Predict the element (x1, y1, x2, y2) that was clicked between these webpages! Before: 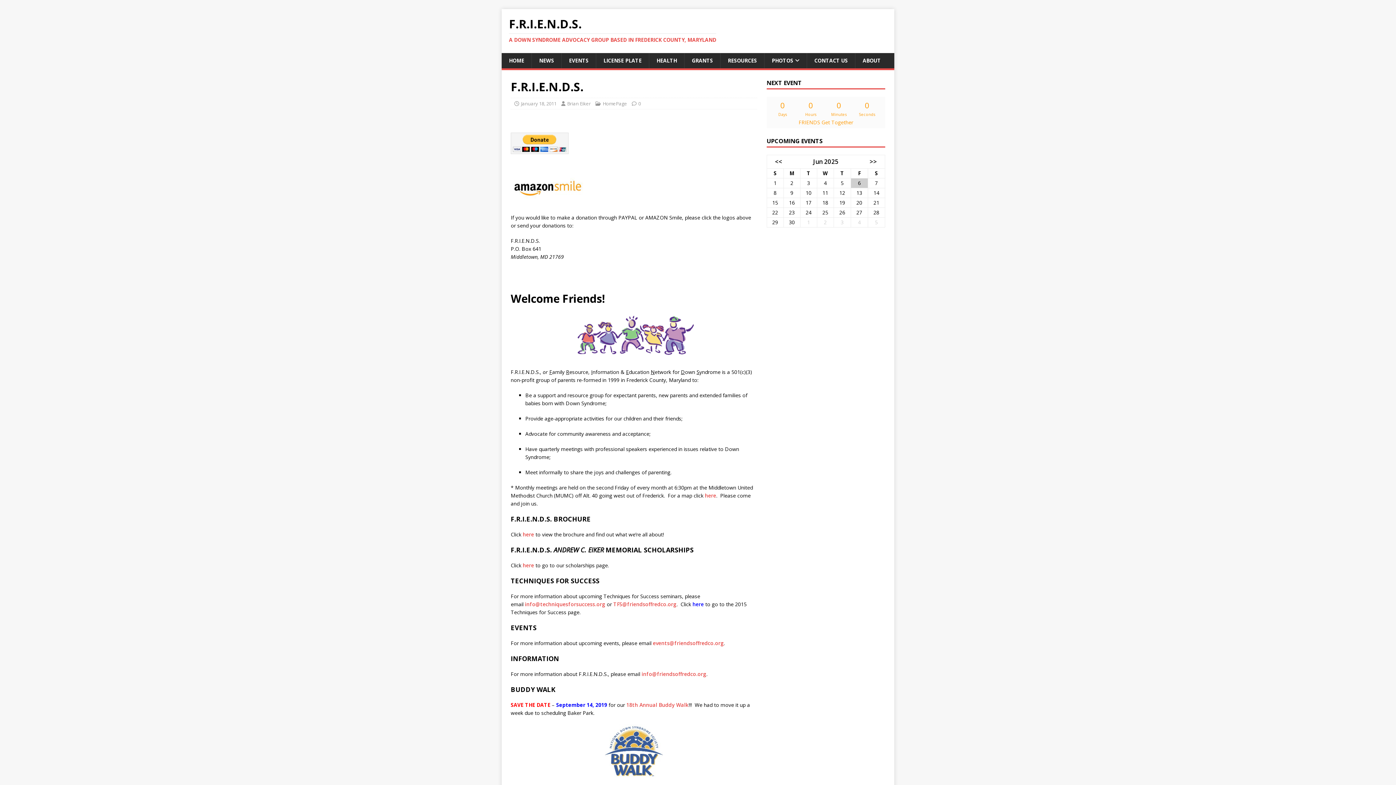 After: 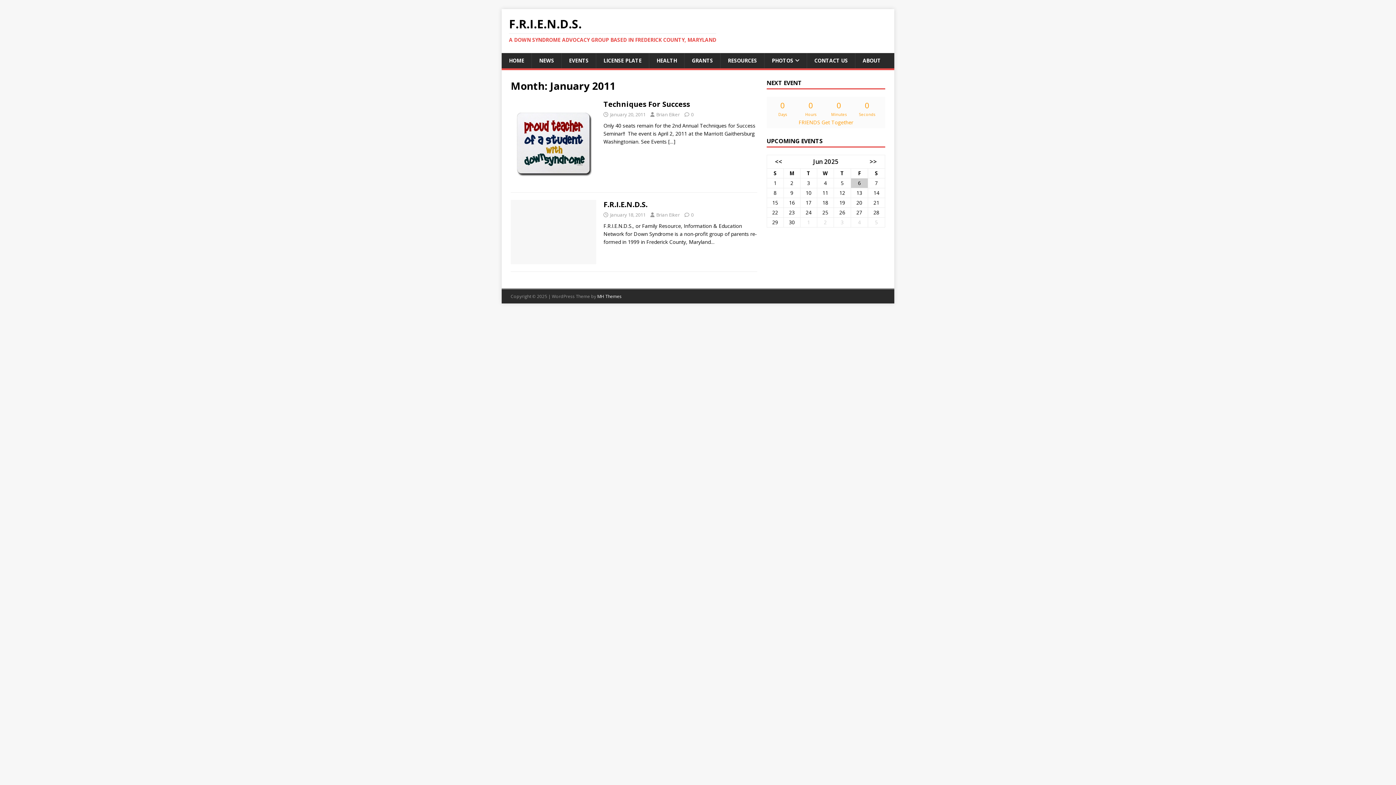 Action: bbox: (521, 100, 556, 106) label: January 18, 2011